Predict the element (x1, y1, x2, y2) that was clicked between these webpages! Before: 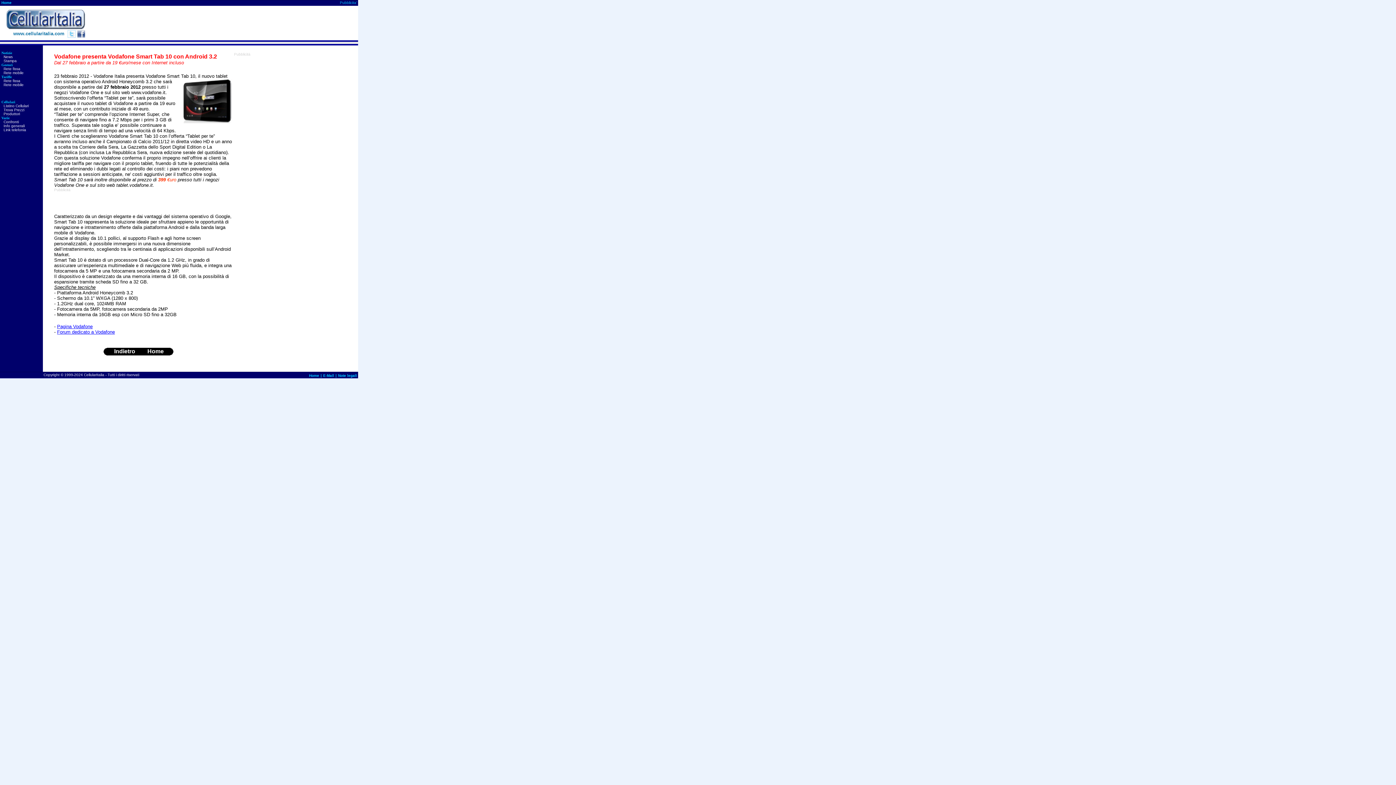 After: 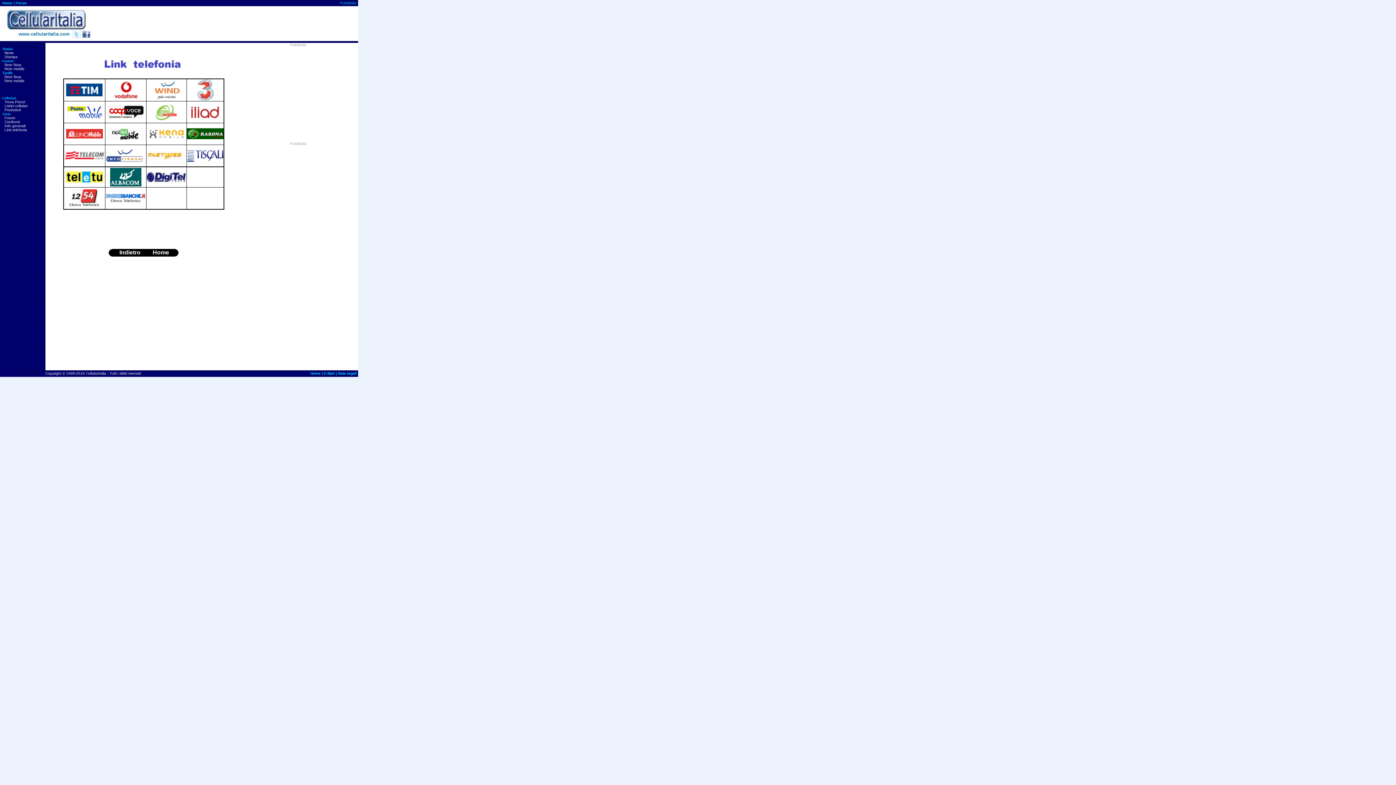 Action: label: Link telefonia bbox: (3, 128, 26, 132)